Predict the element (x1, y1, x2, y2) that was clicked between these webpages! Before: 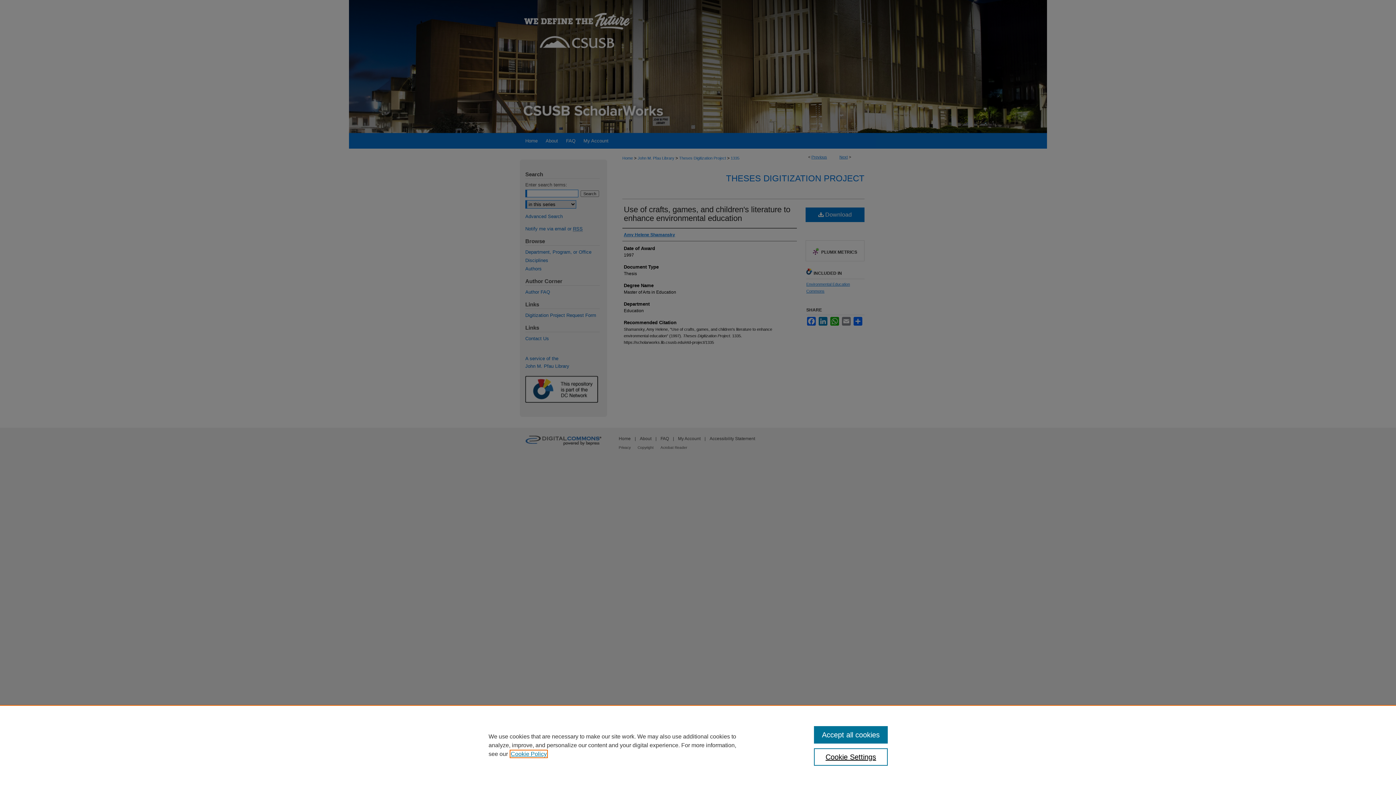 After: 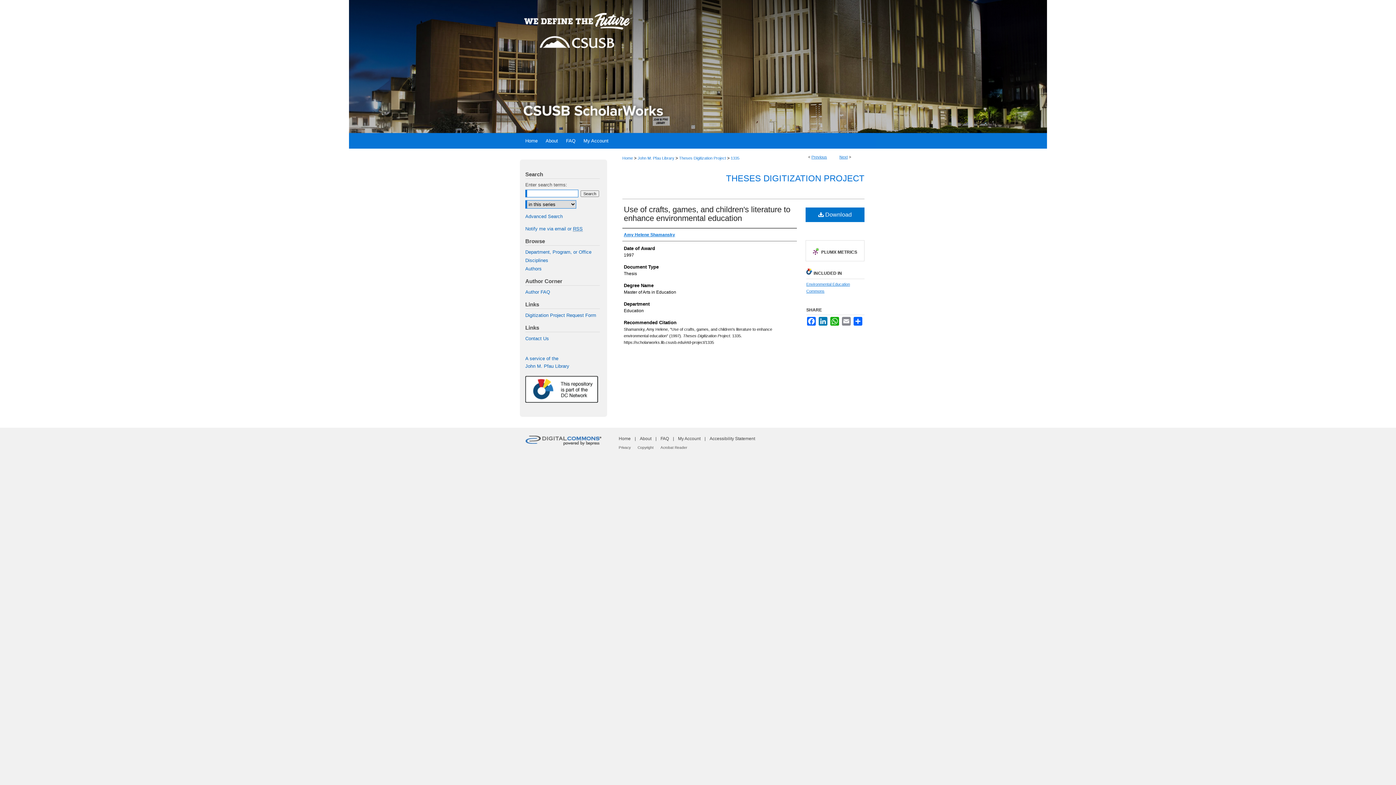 Action: label: Accept all cookies bbox: (814, 726, 887, 744)